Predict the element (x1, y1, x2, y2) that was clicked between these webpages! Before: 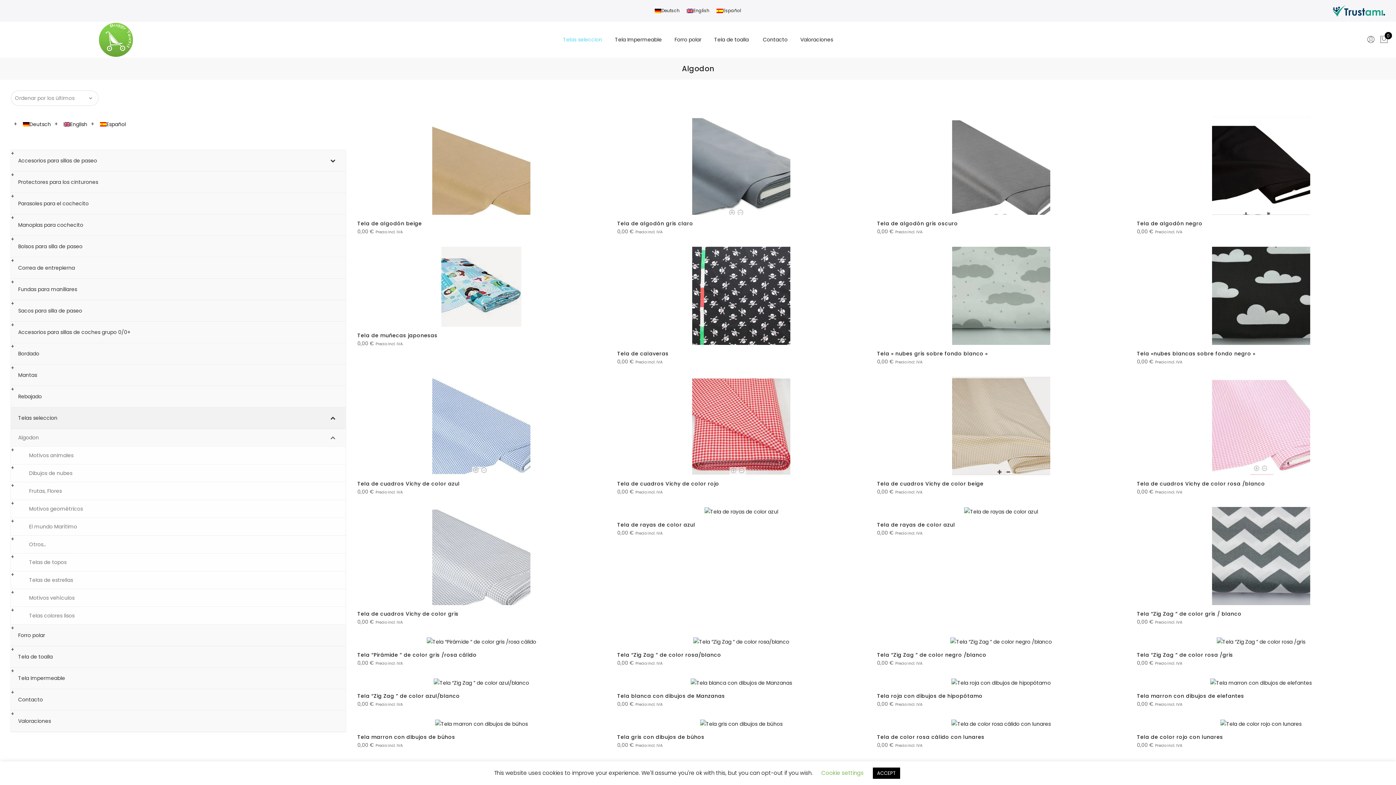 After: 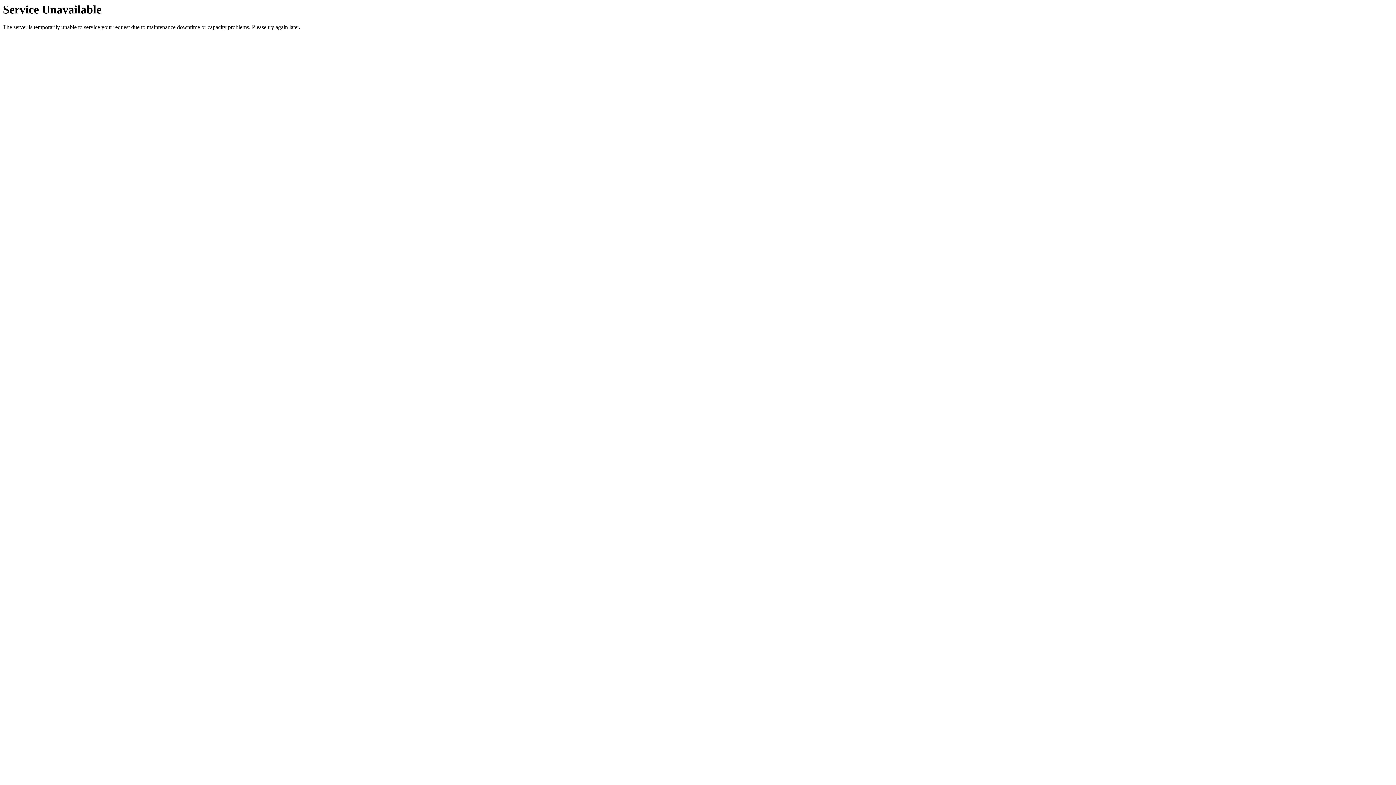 Action: label: Tela de cuadros Vichy de color azul bbox: (357, 480, 459, 487)